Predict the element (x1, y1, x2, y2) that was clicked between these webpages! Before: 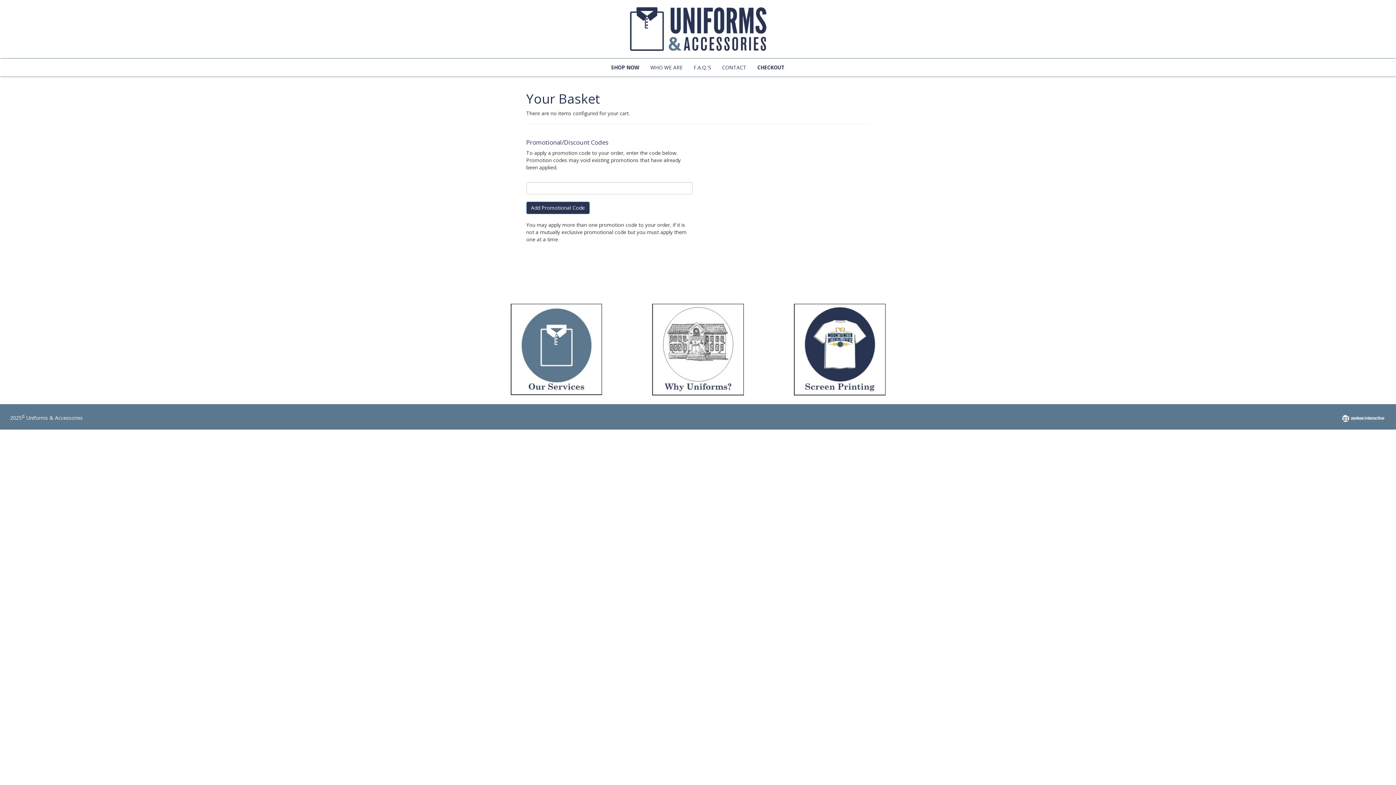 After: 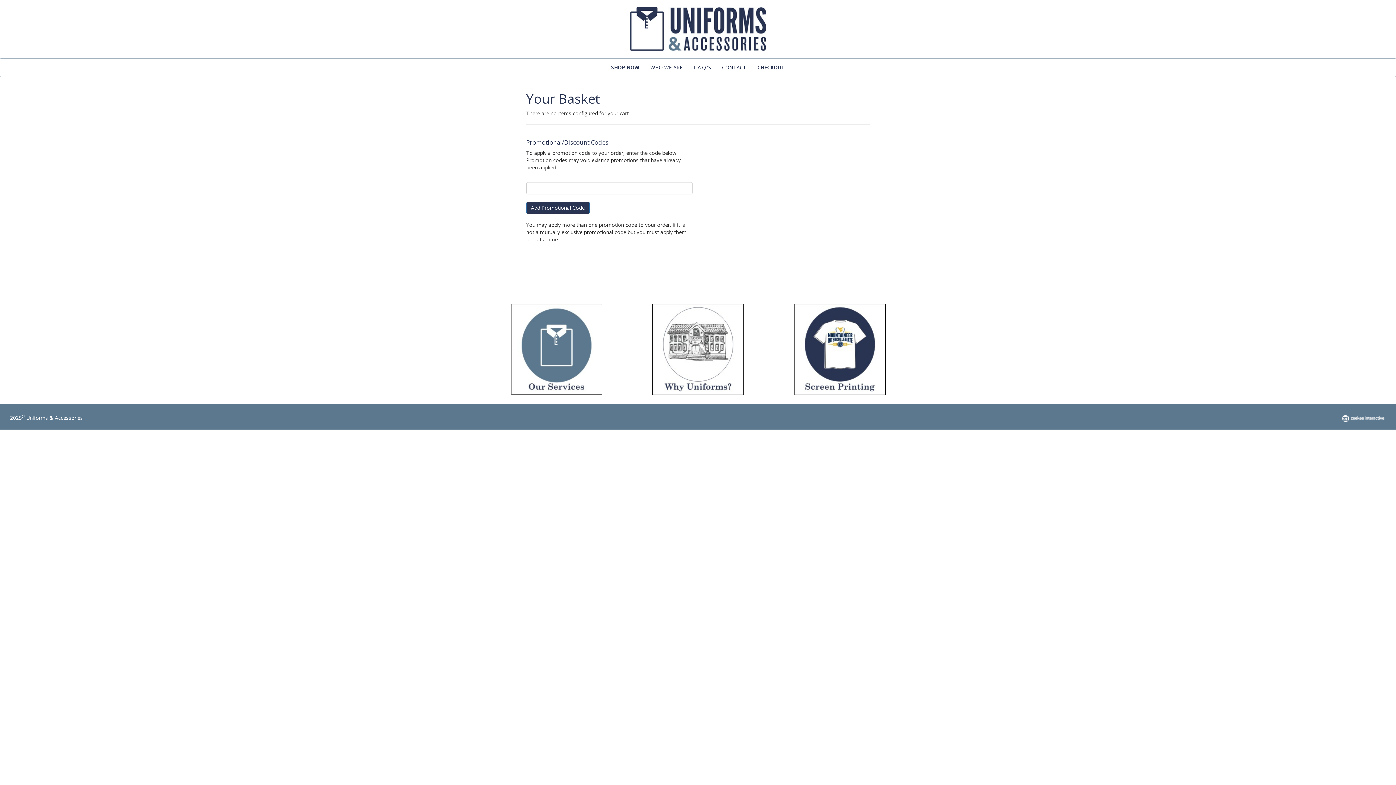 Action: bbox: (1342, 414, 1386, 421)